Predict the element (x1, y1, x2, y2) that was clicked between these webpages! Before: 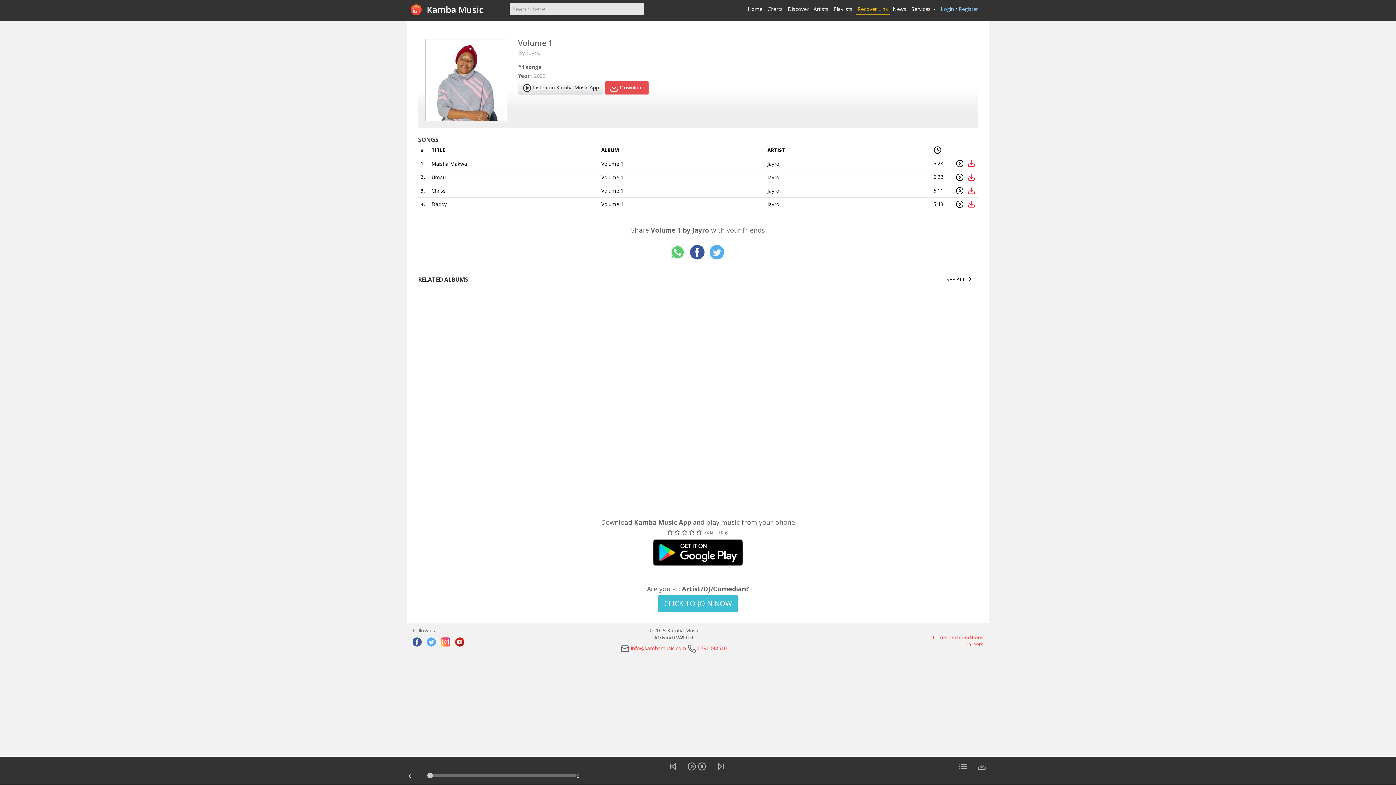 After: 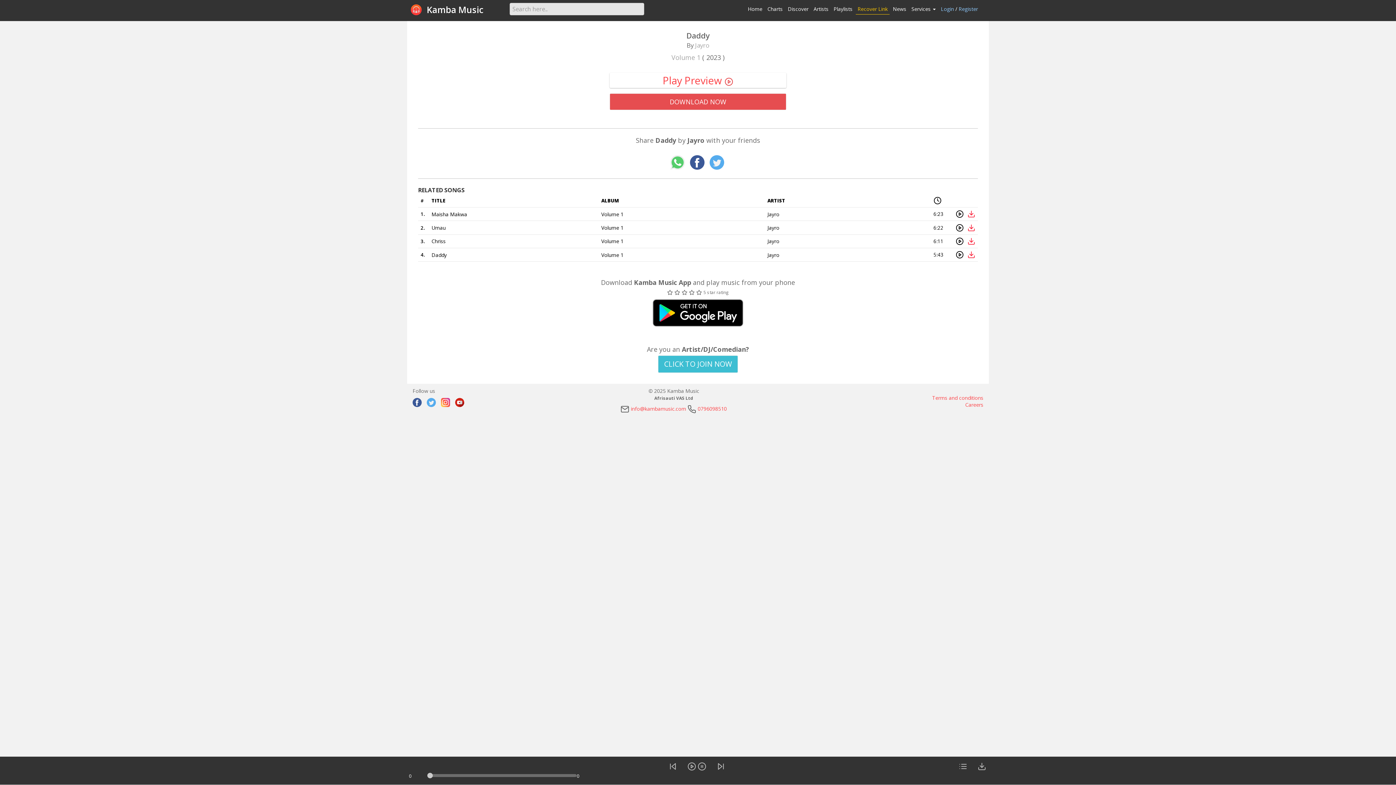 Action: bbox: (431, 200, 446, 207) label: Daddy